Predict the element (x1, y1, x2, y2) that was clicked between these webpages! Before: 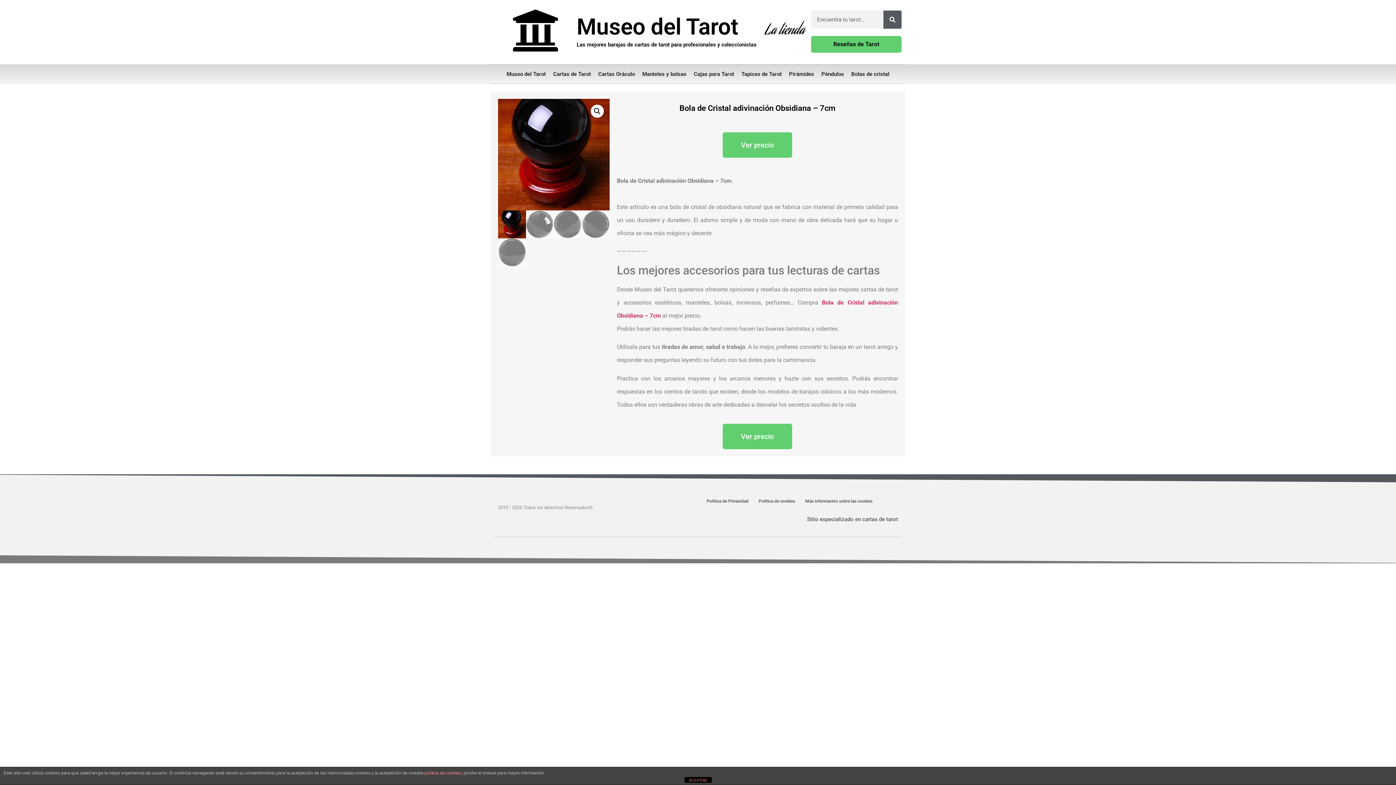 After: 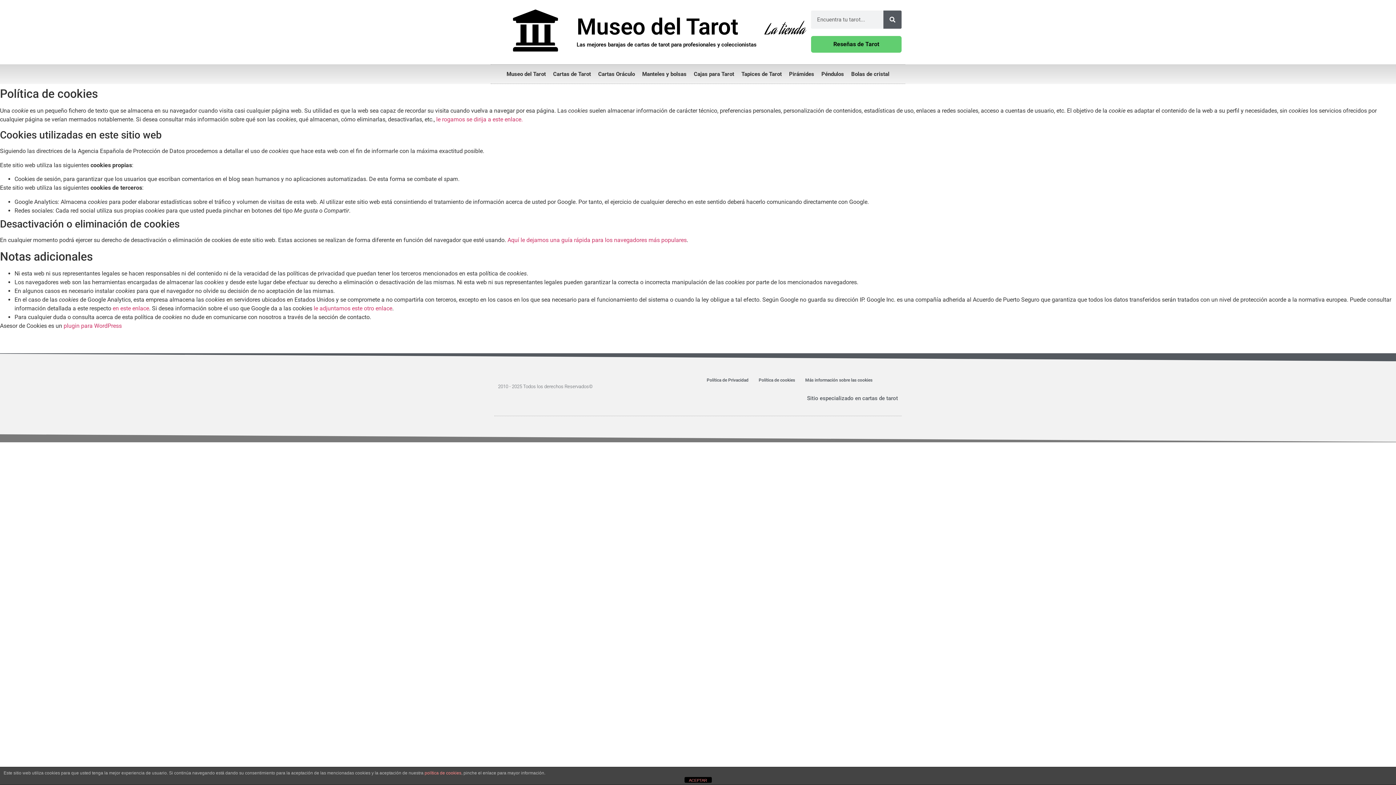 Action: label: Política de cookies bbox: (753, 493, 800, 509)